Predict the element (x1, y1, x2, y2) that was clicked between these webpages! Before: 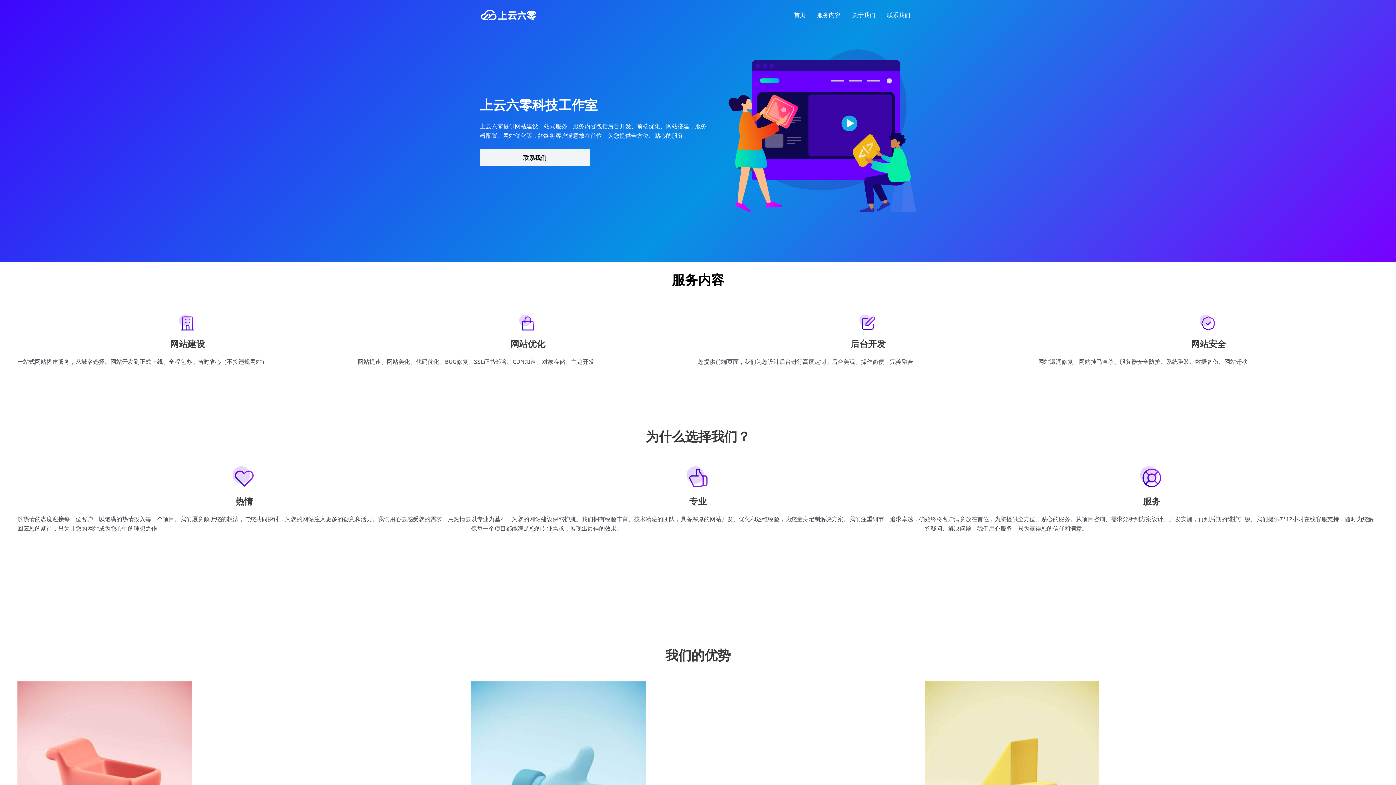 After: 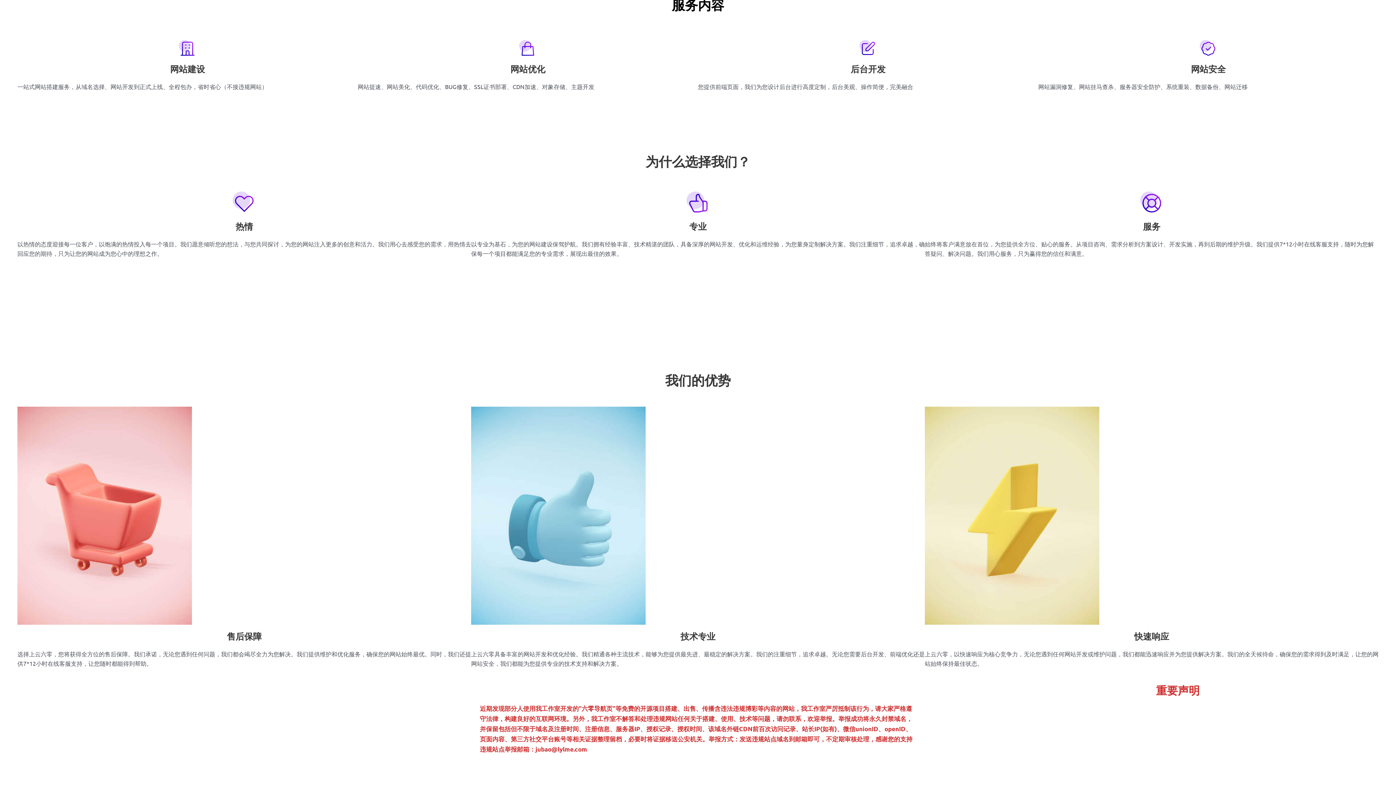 Action: bbox: (811, 0, 846, 29) label: 服务内容